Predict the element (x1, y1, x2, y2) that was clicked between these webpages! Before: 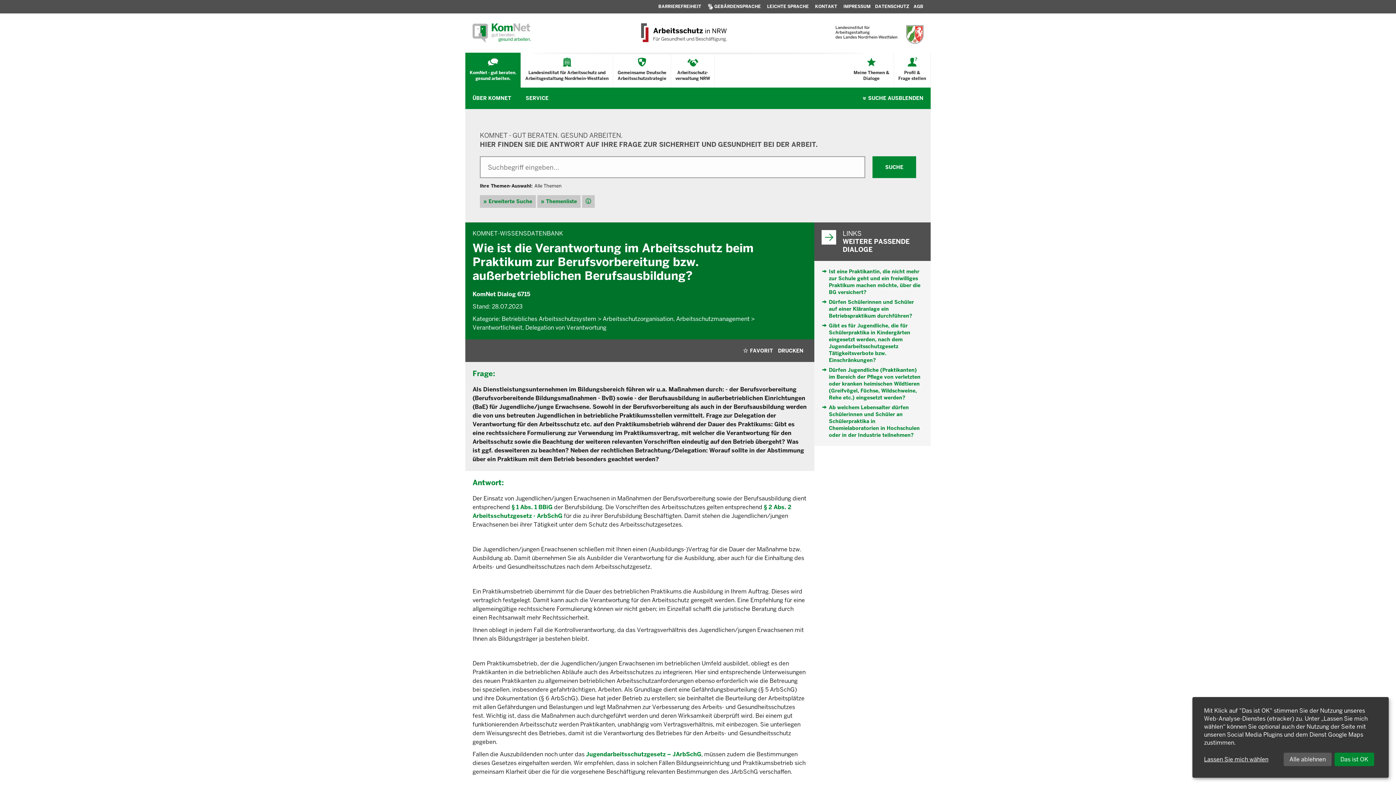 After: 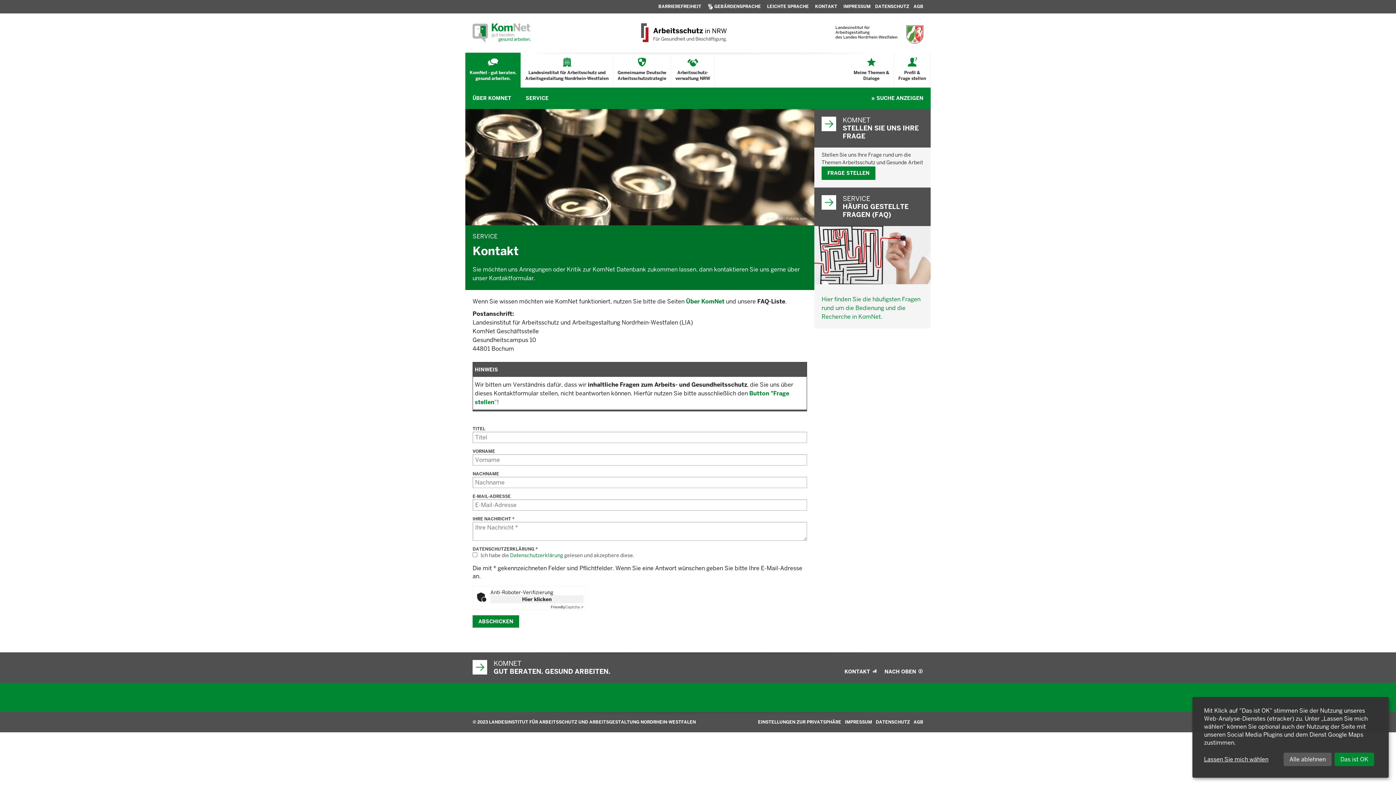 Action: label: KONTAKT bbox: (815, 3, 839, 9)